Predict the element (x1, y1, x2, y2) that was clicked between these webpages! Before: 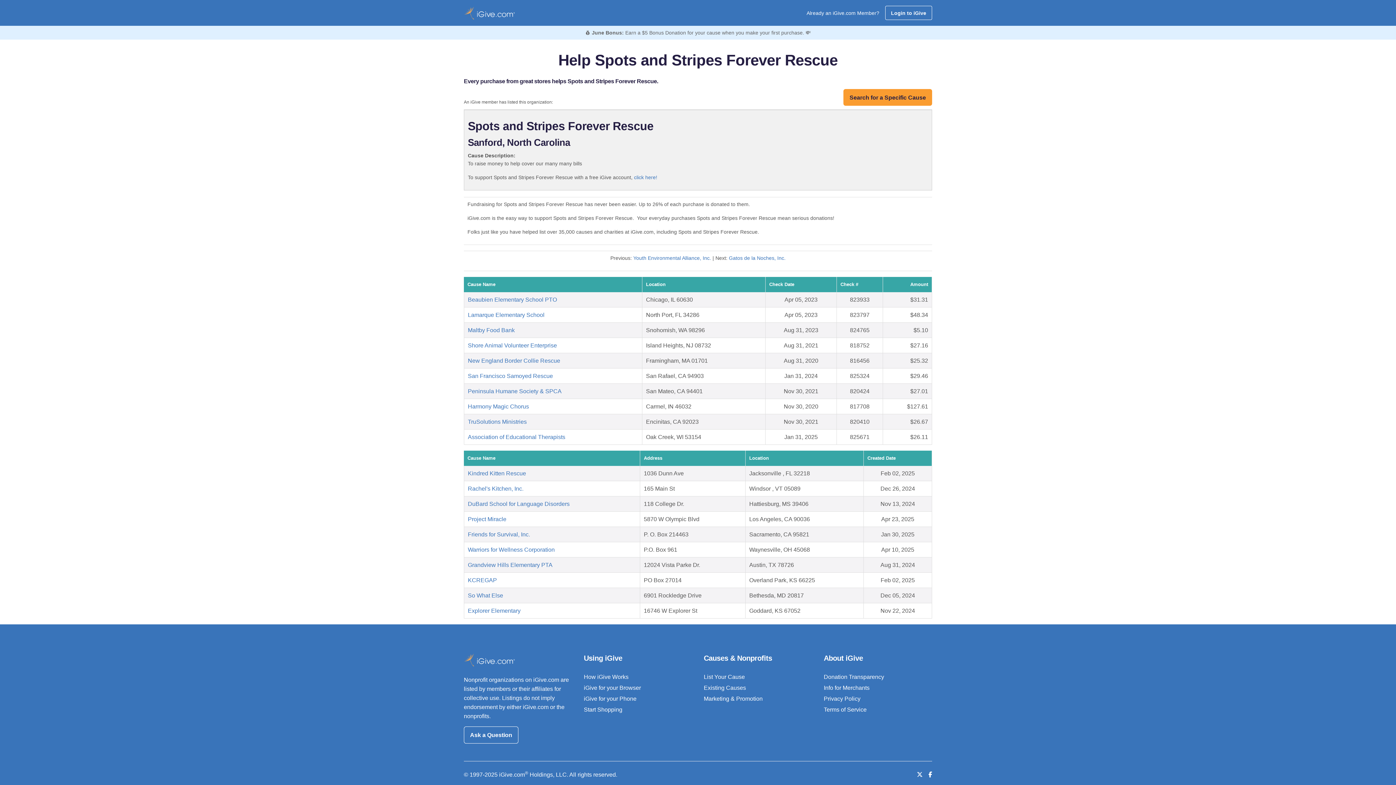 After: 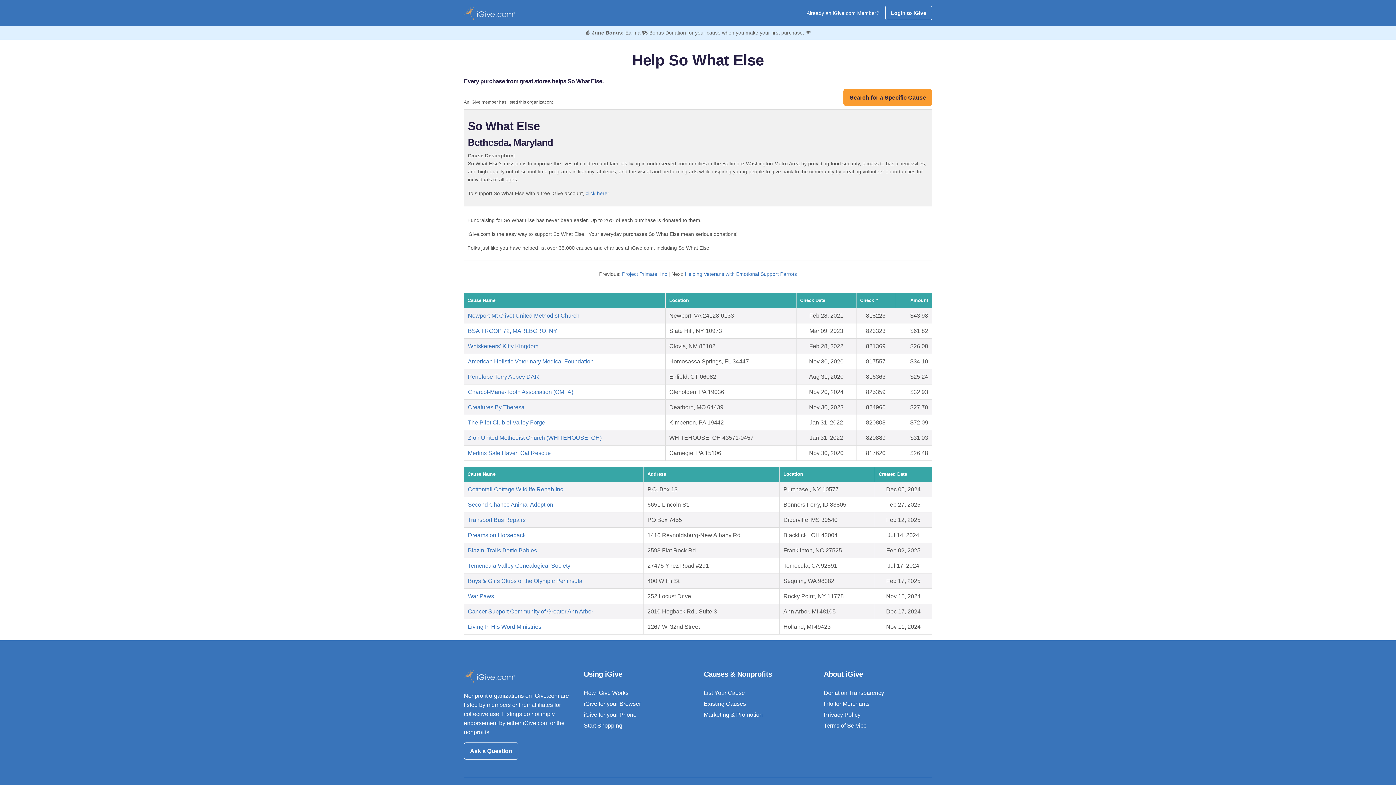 Action: bbox: (468, 592, 503, 599) label: So What Else